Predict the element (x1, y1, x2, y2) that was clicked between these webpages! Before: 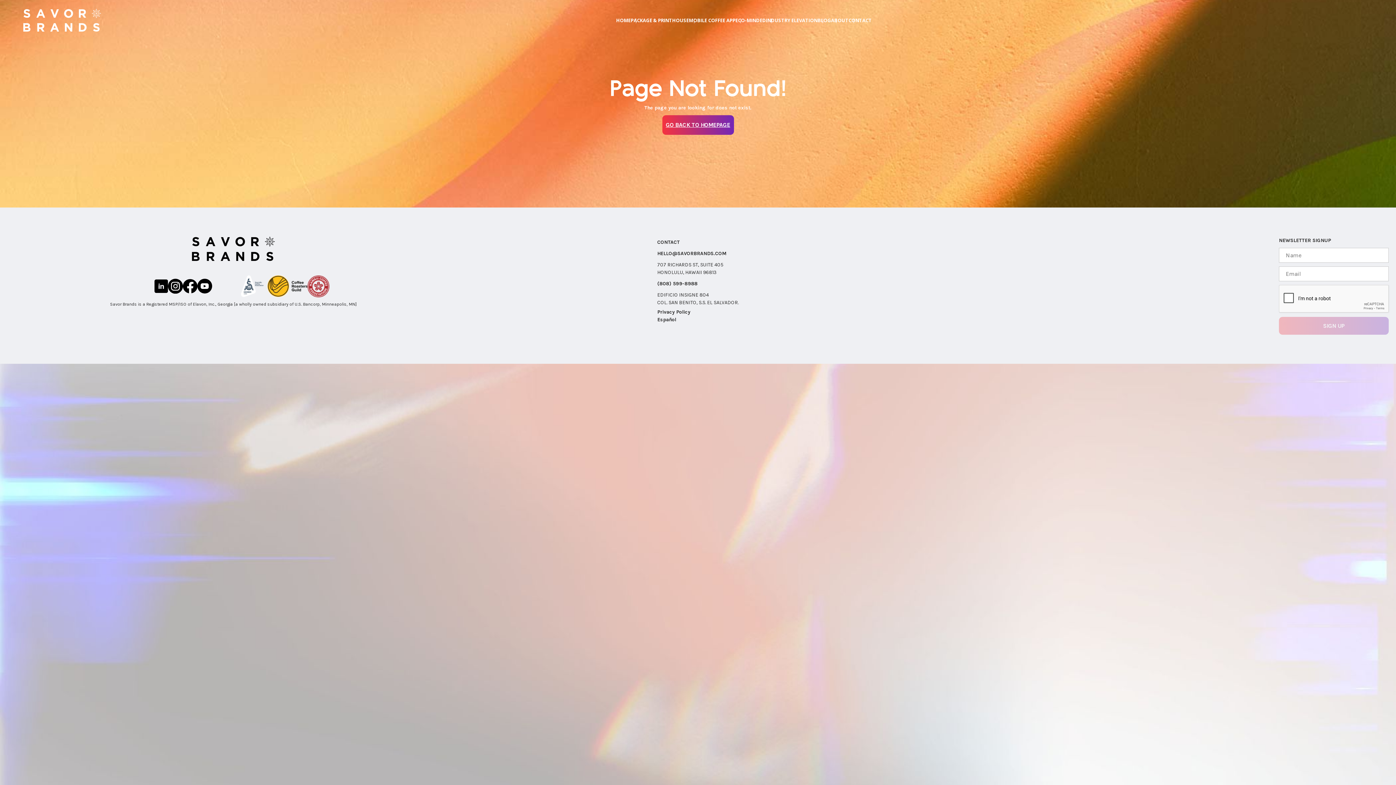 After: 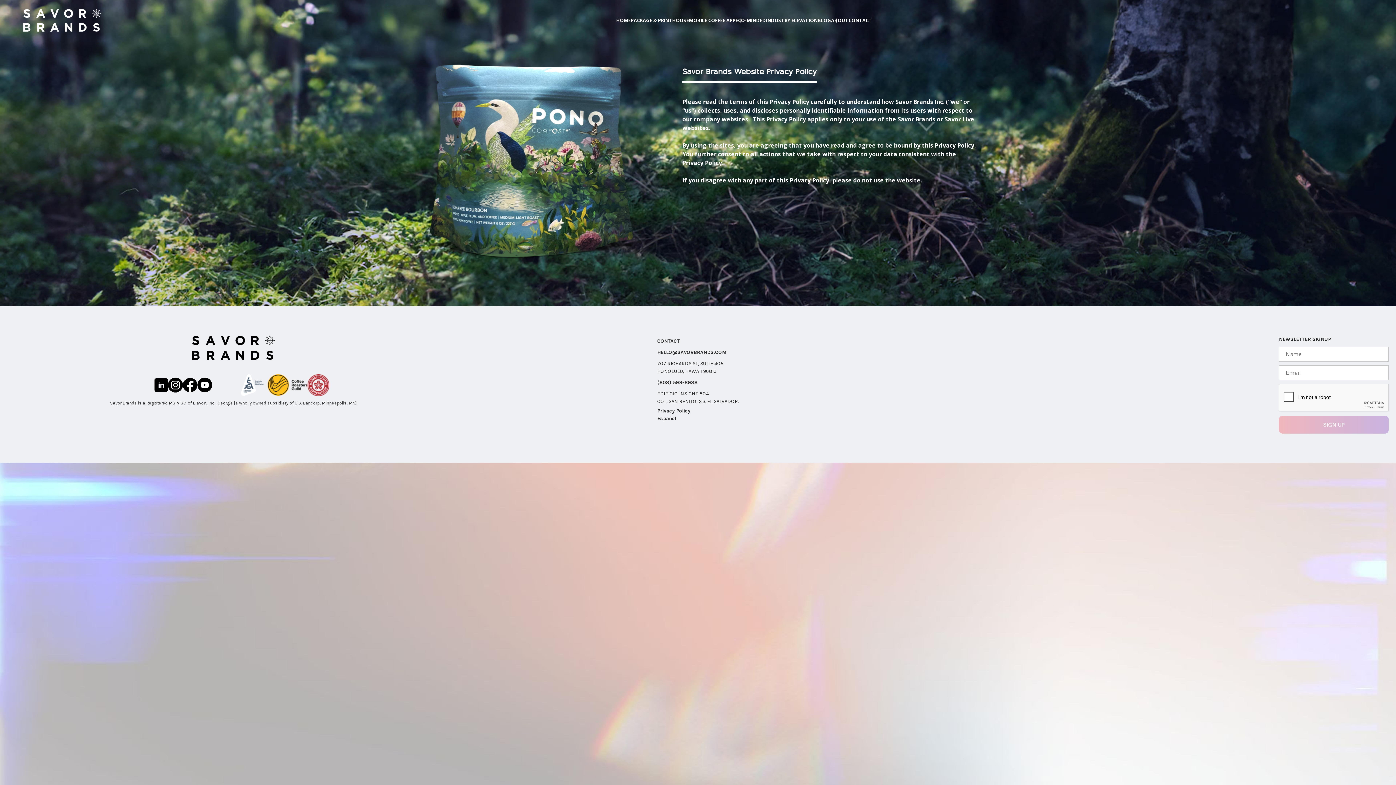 Action: label: Privacy Policy bbox: (651, 308, 744, 316)